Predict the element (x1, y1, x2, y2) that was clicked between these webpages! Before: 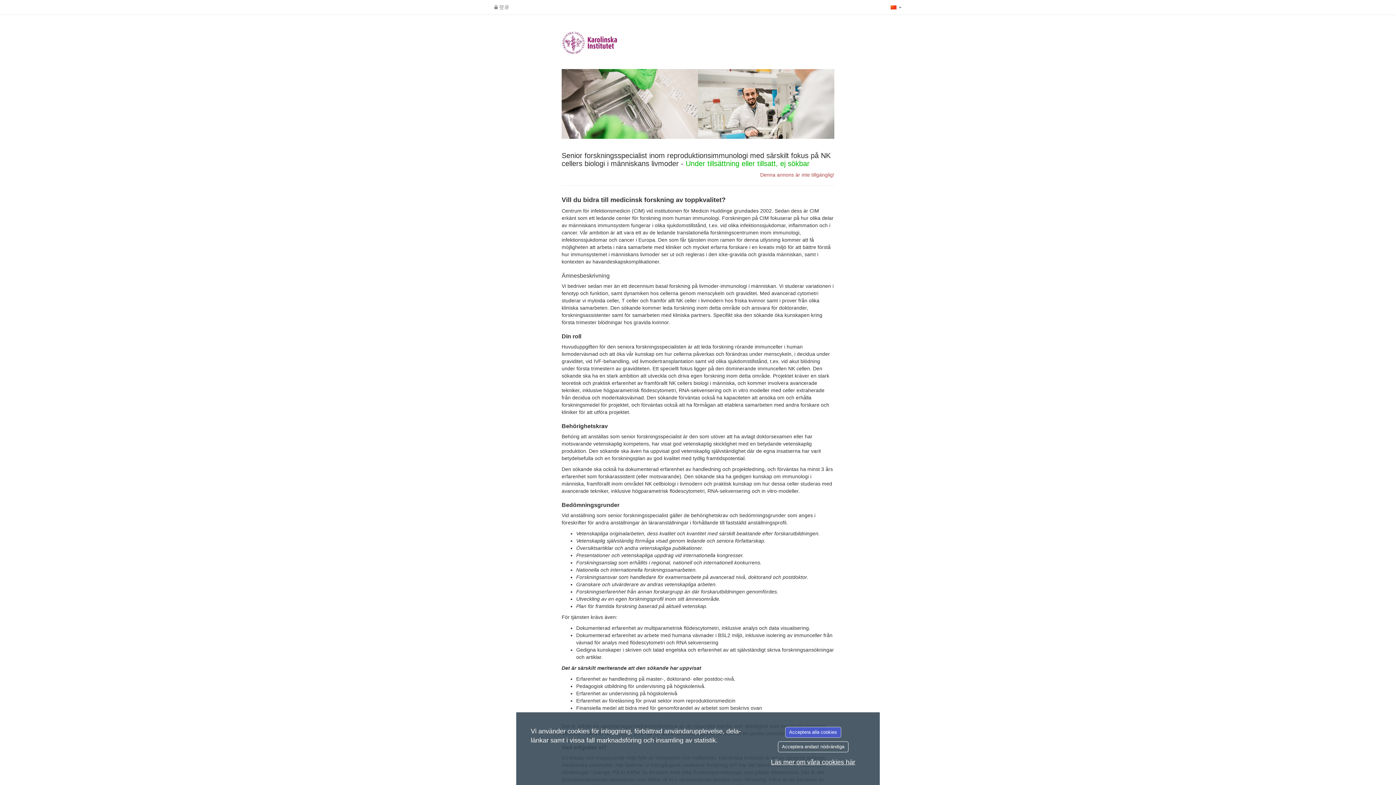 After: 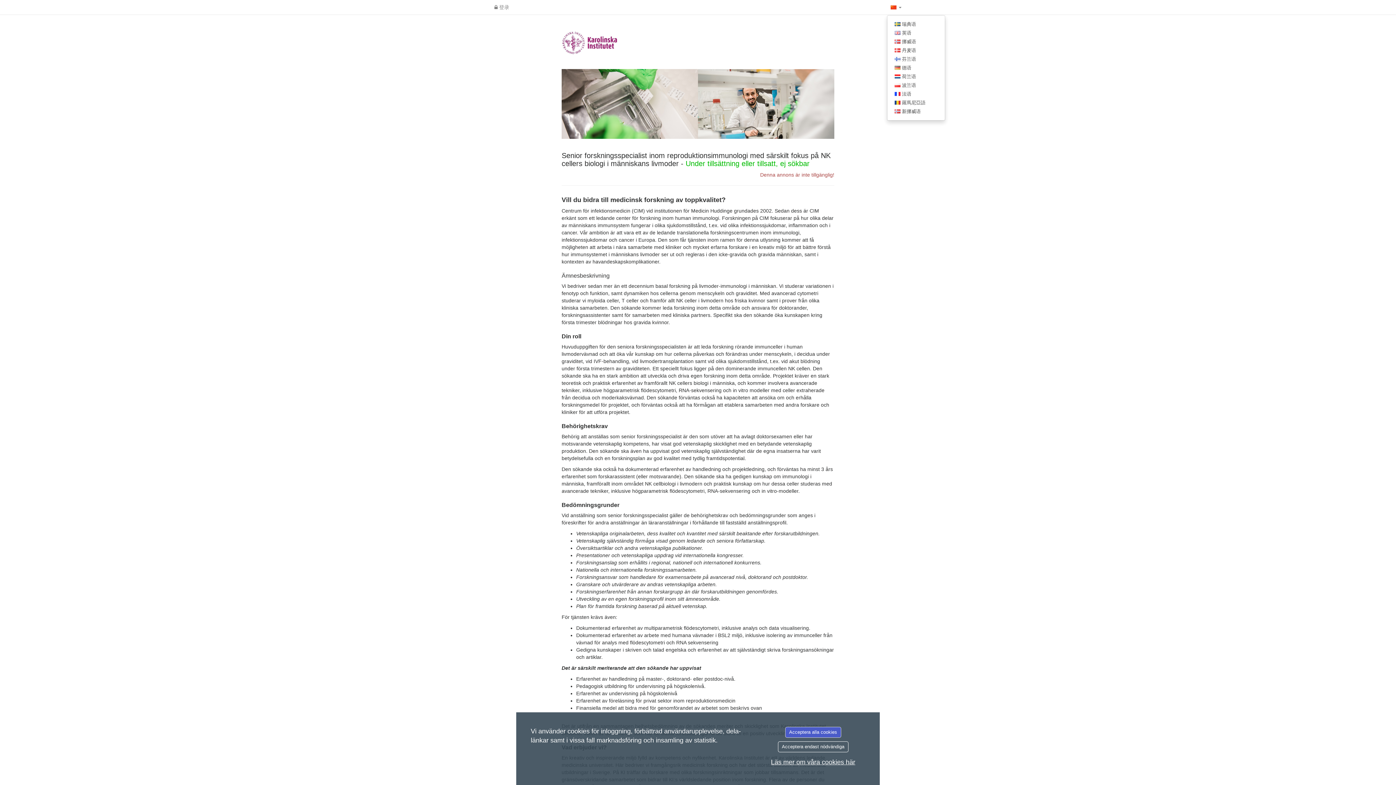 Action: label:   bbox: (887, 0, 905, 14)